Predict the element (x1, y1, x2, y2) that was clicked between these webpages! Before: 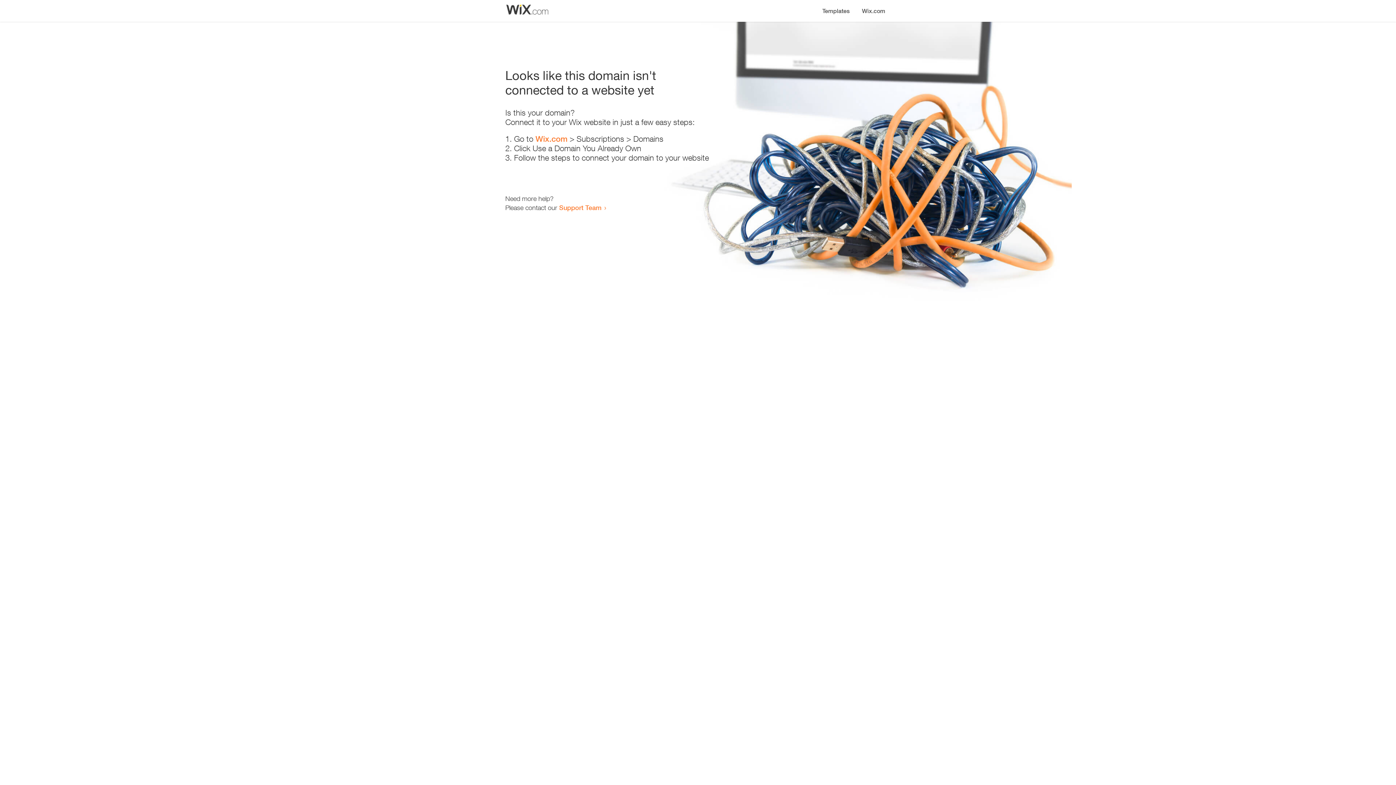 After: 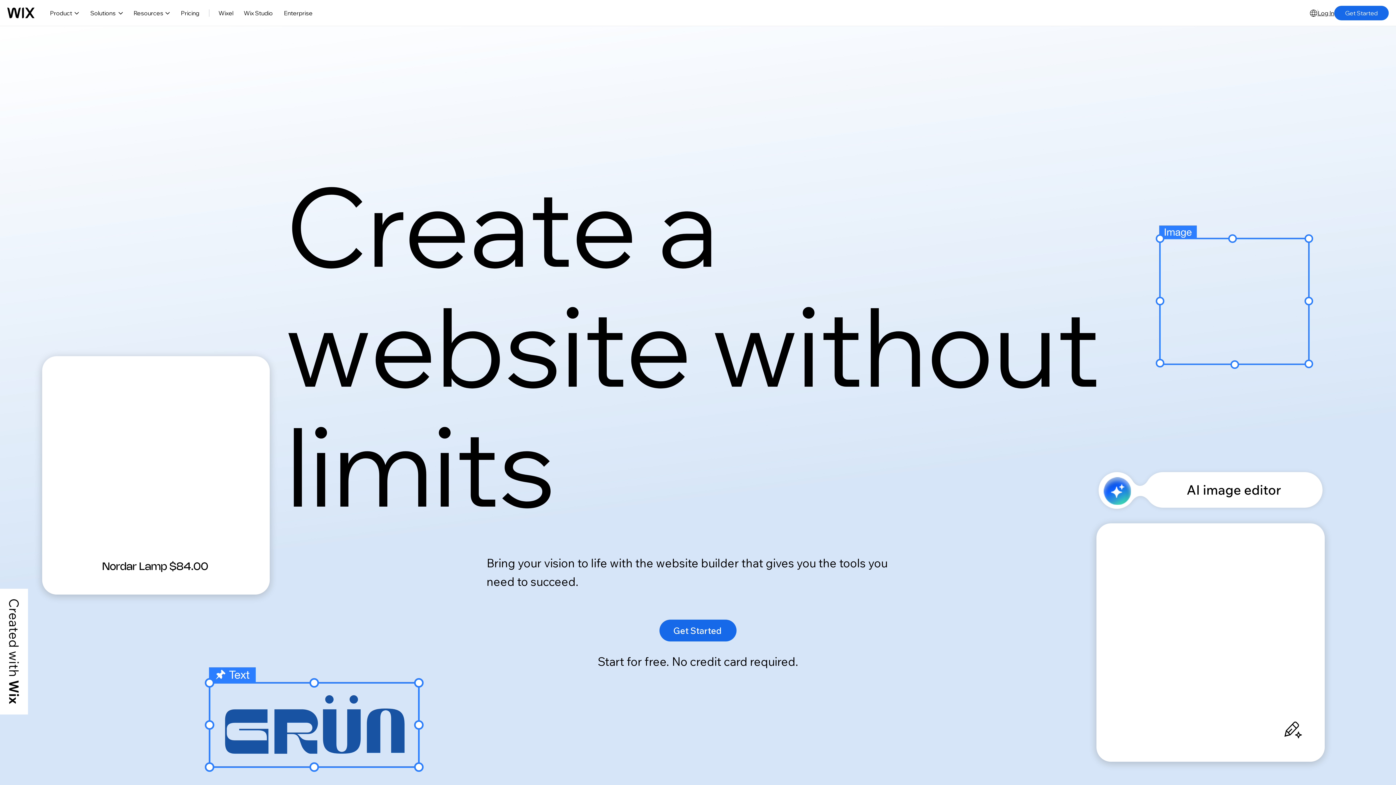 Action: label: Wix.com bbox: (856, 0, 890, 14)